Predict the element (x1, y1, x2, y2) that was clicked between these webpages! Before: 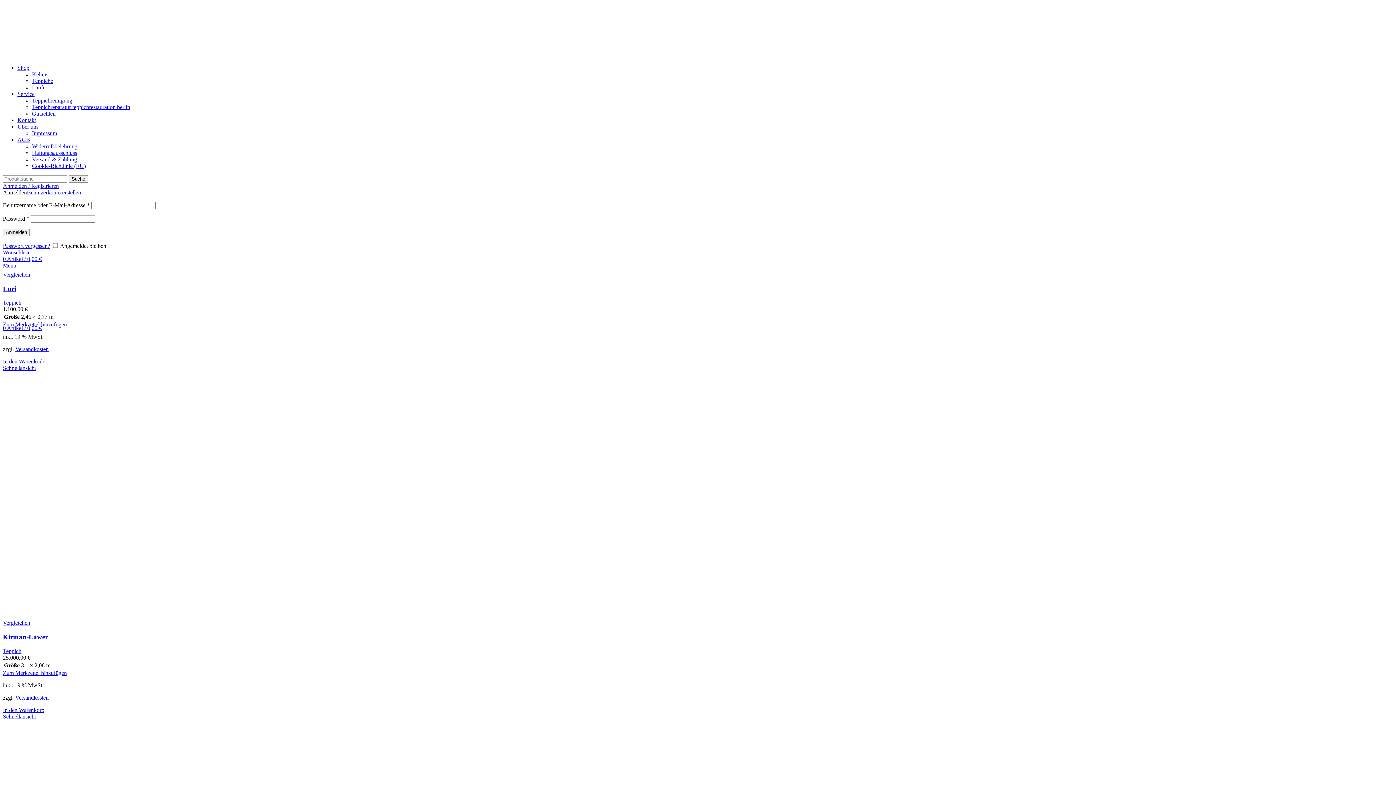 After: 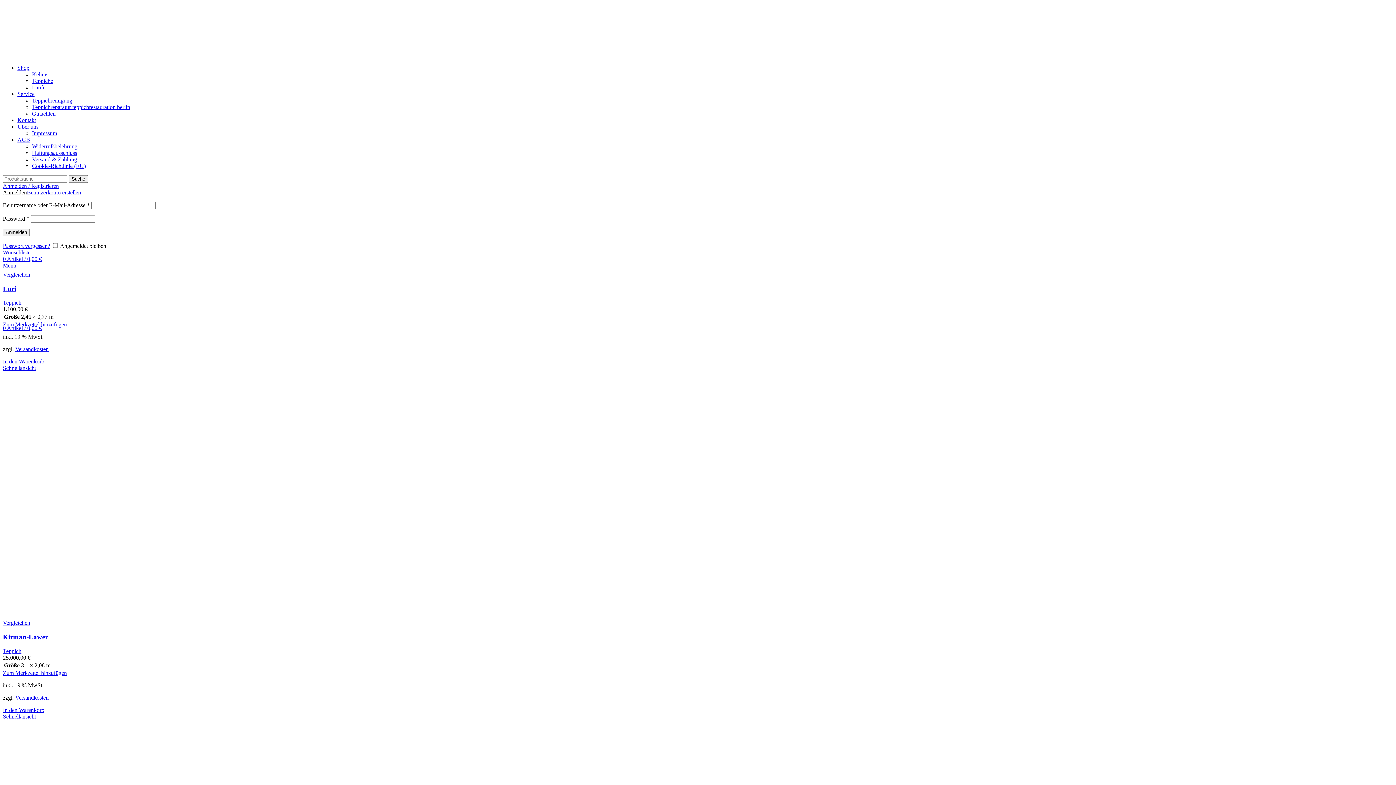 Action: label: Teppich bbox: (2, 299, 21, 305)